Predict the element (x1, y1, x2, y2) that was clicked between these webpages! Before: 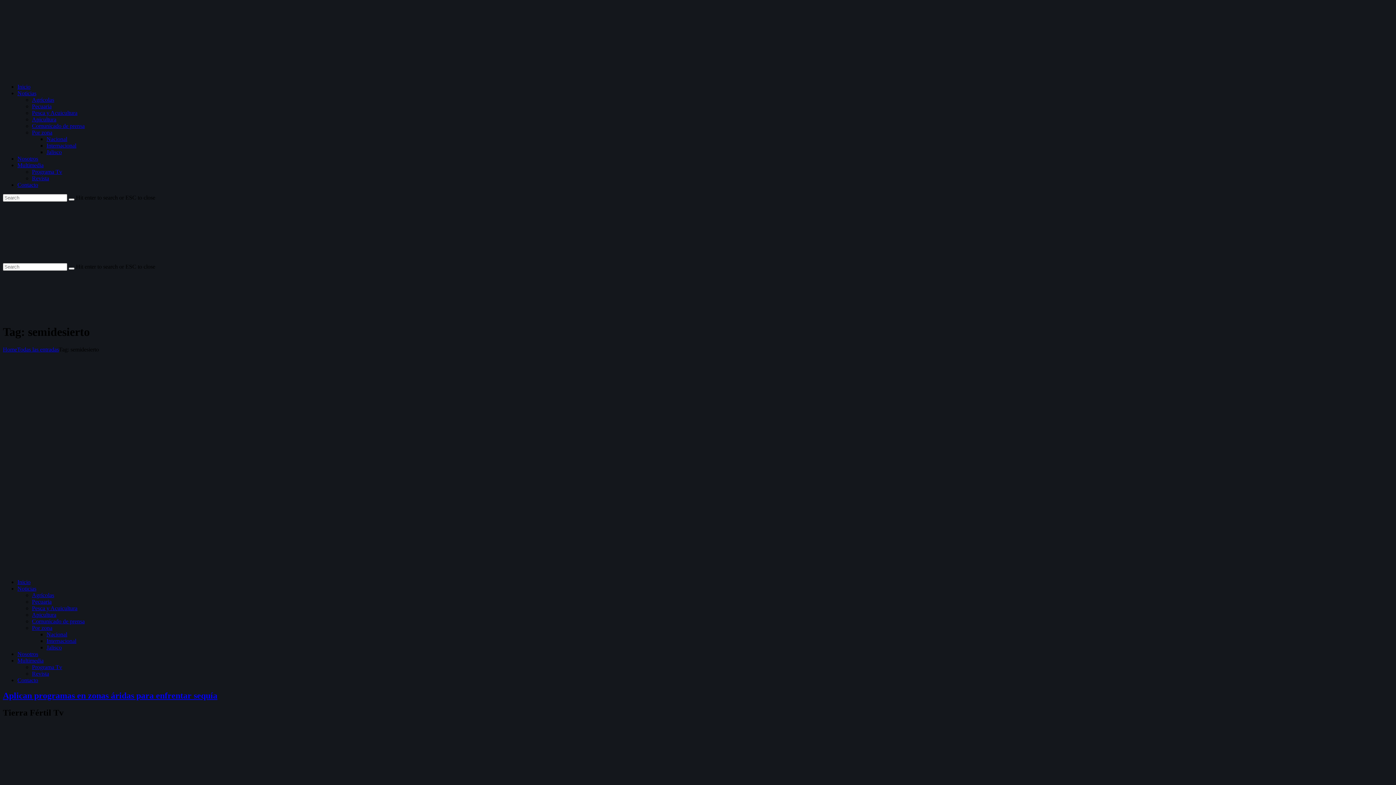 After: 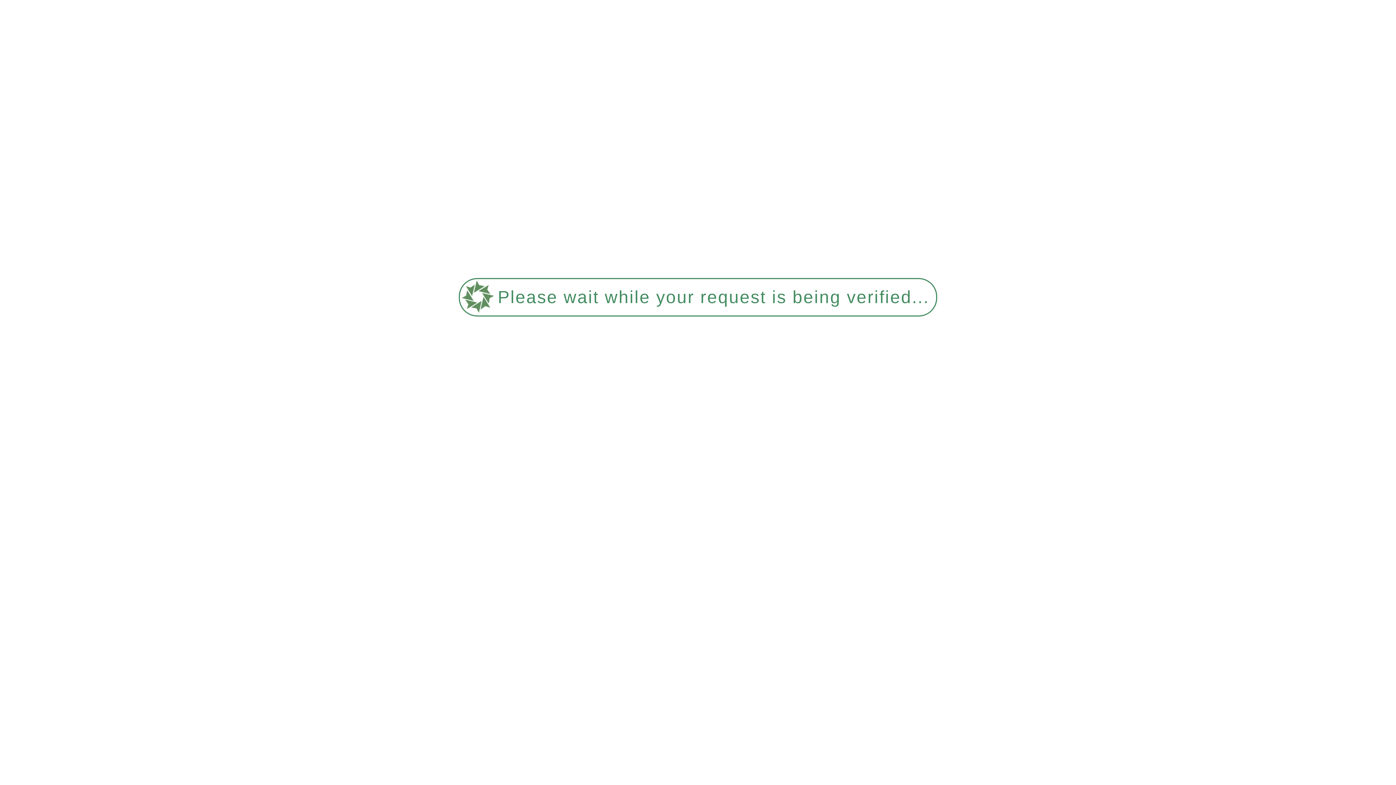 Action: label: Home bbox: (2, 346, 17, 352)